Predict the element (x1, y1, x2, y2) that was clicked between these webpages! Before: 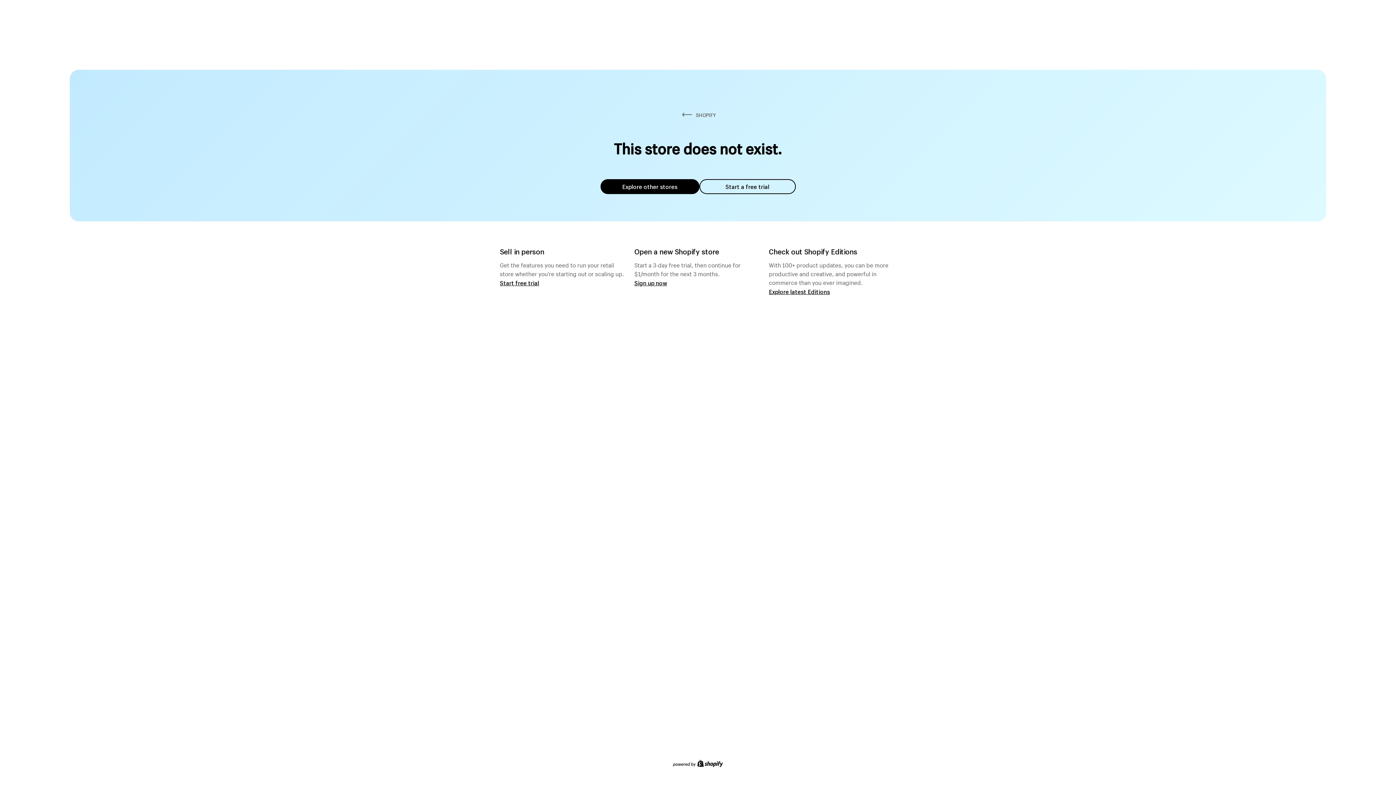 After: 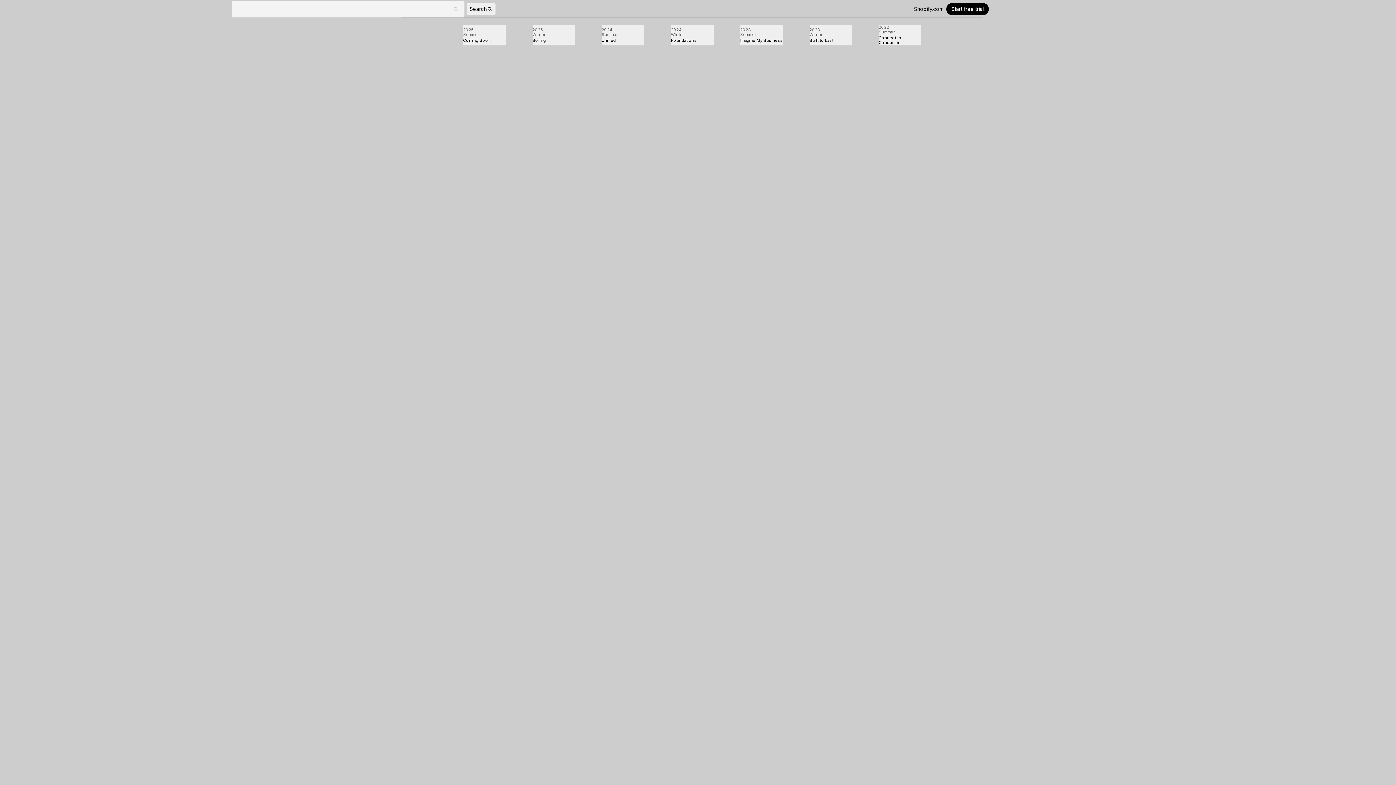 Action: bbox: (769, 287, 830, 295) label: Explore latest Editions